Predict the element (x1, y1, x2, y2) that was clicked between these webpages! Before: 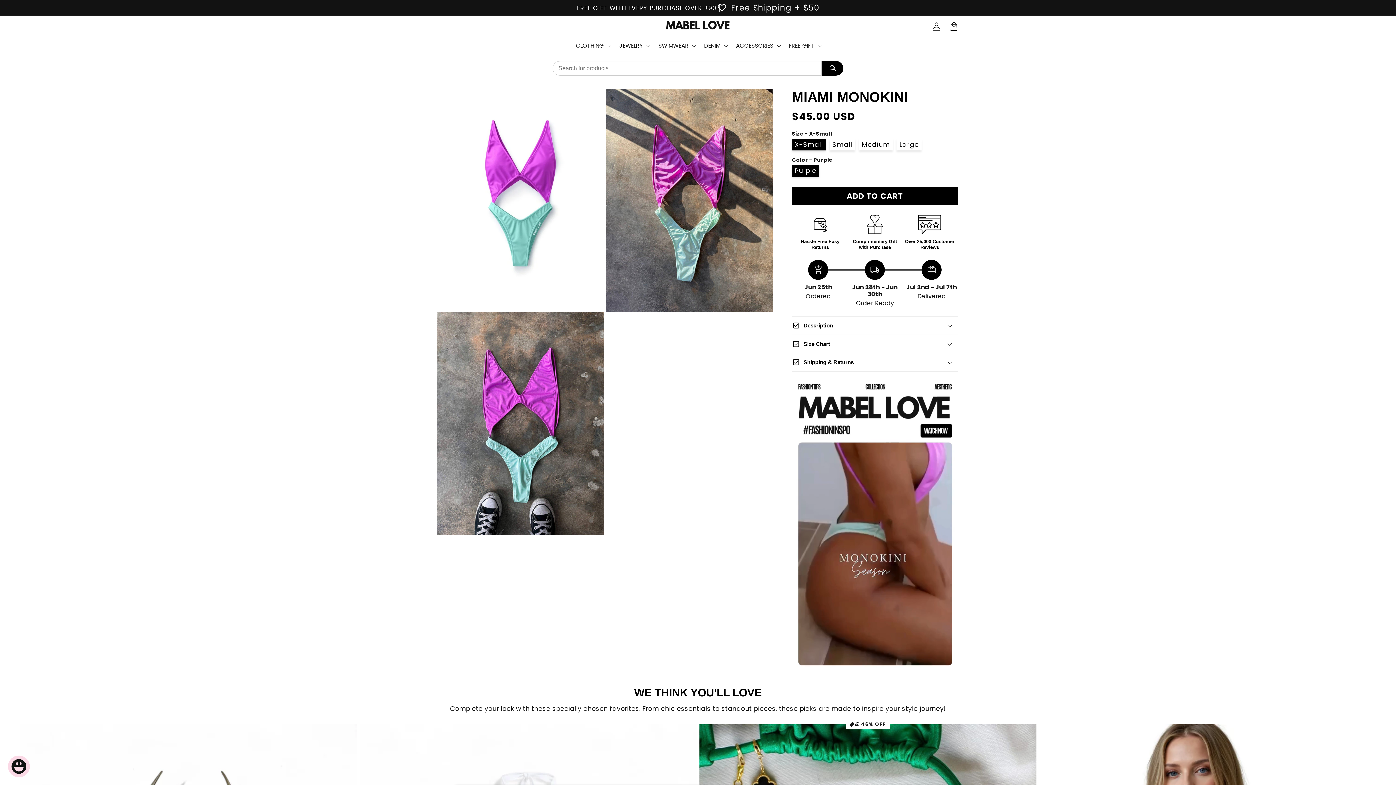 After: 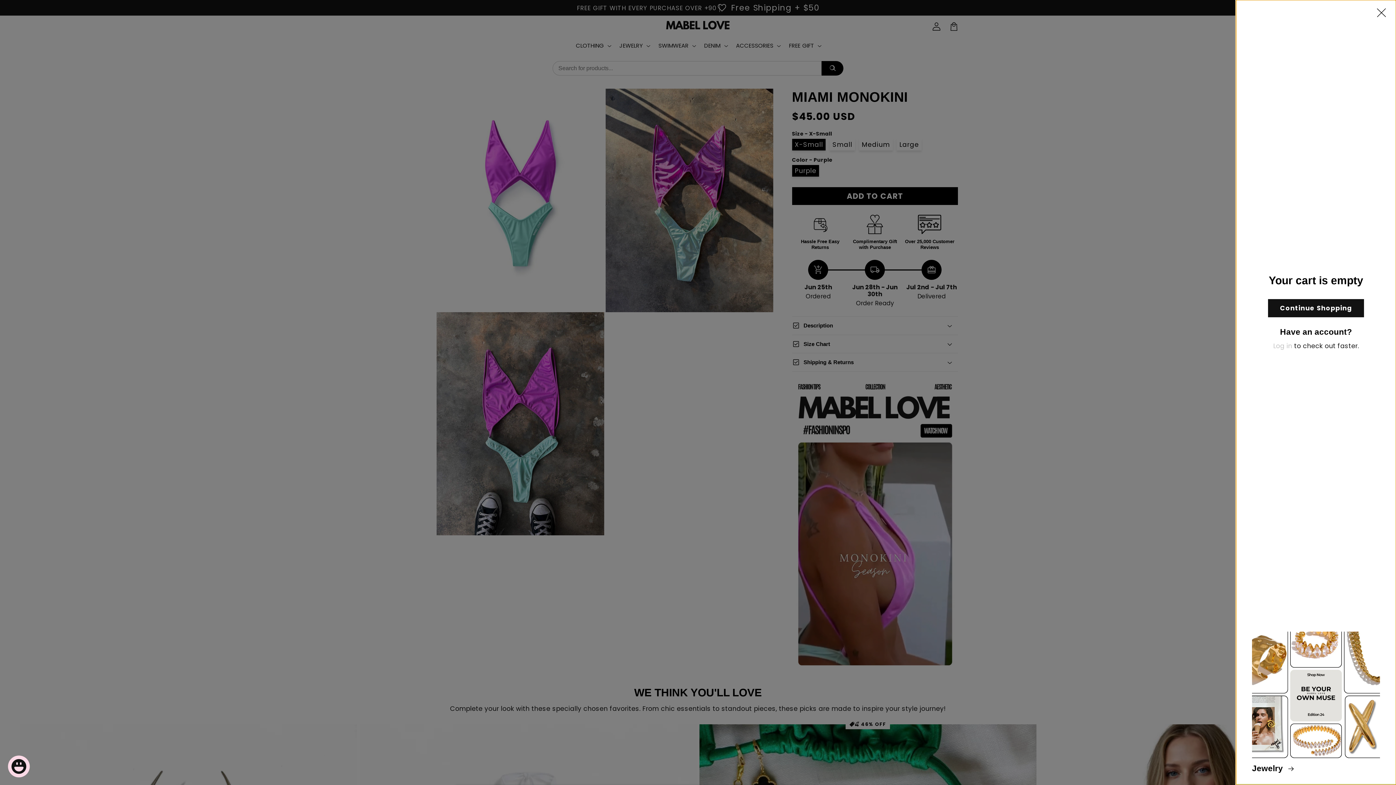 Action: bbox: (945, 17, 962, 35) label: Cart